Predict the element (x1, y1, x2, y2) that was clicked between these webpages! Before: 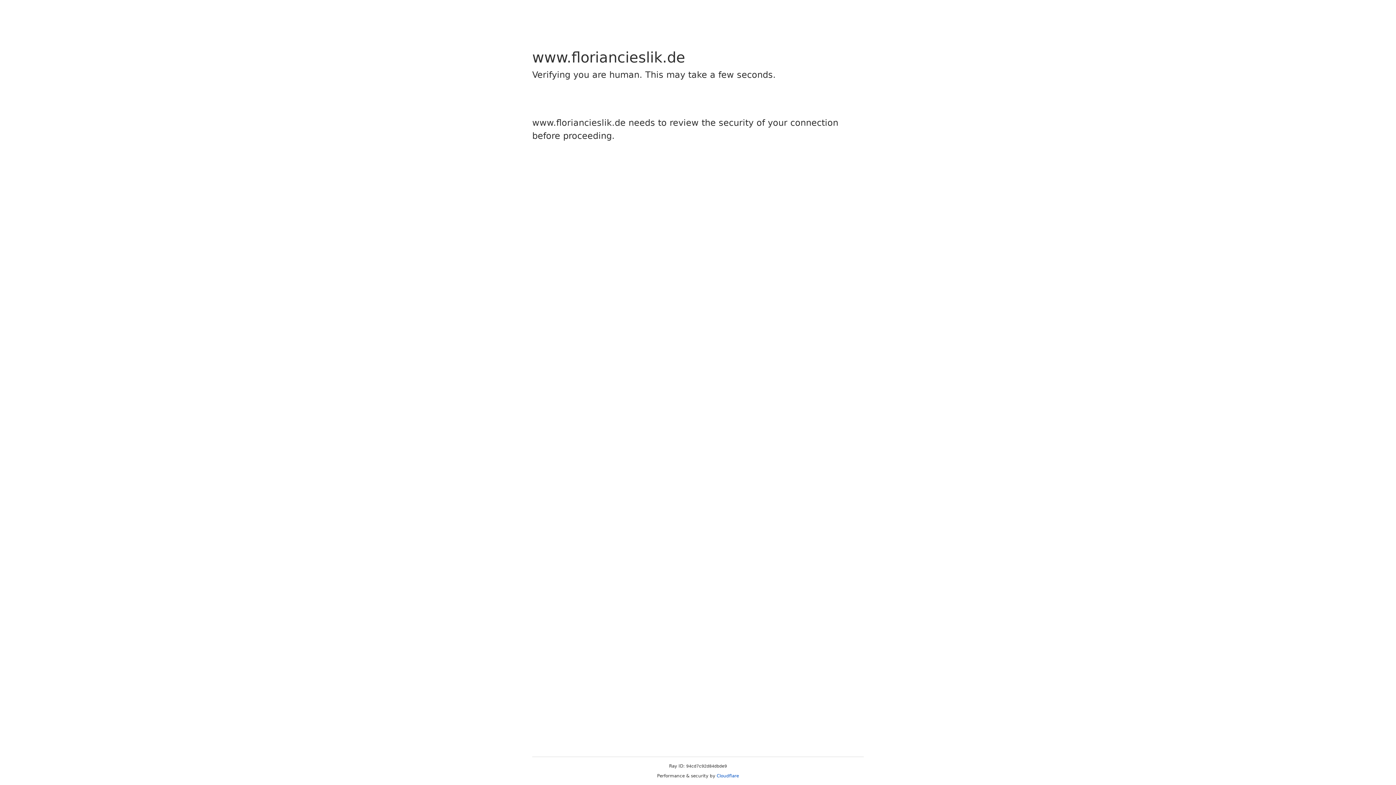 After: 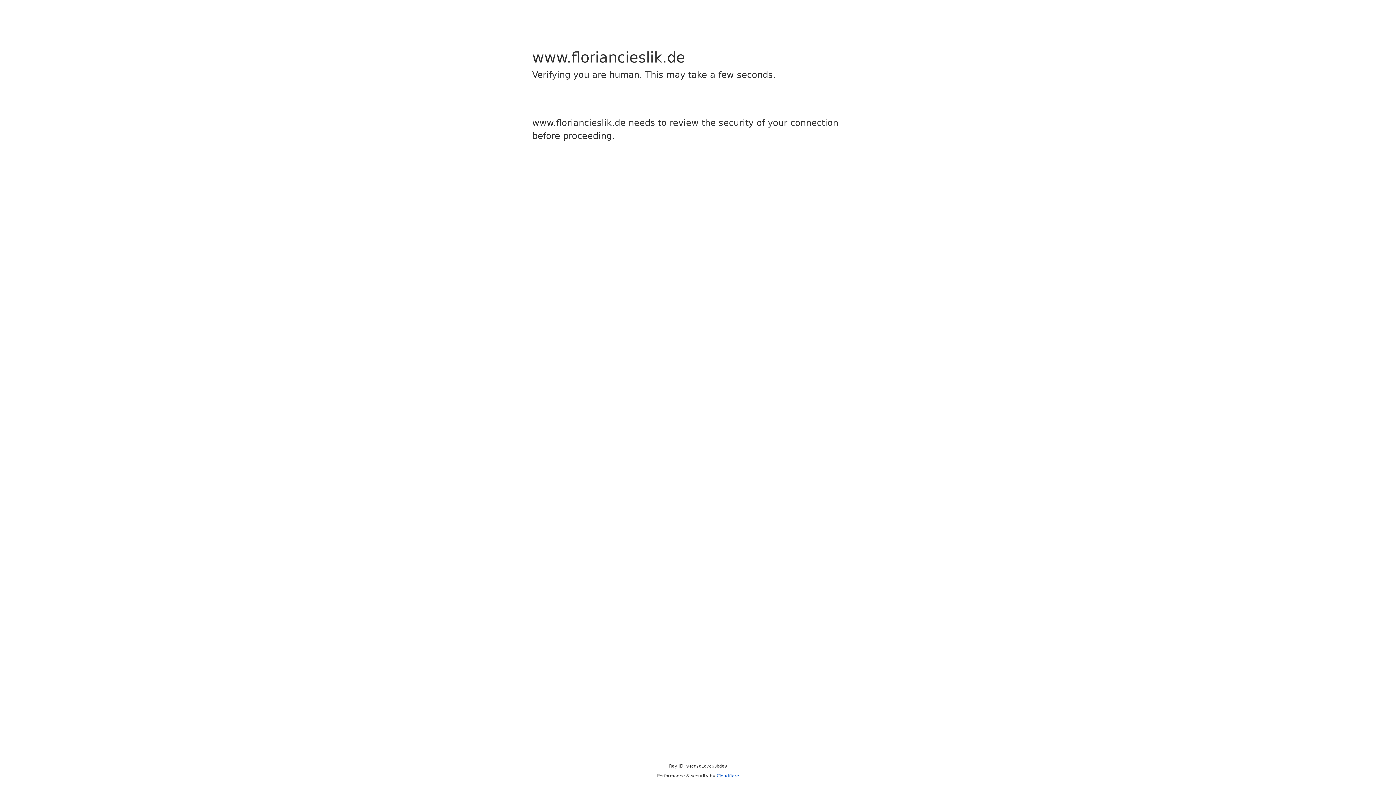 Action: bbox: (716, 773, 739, 778) label: Cloudflare